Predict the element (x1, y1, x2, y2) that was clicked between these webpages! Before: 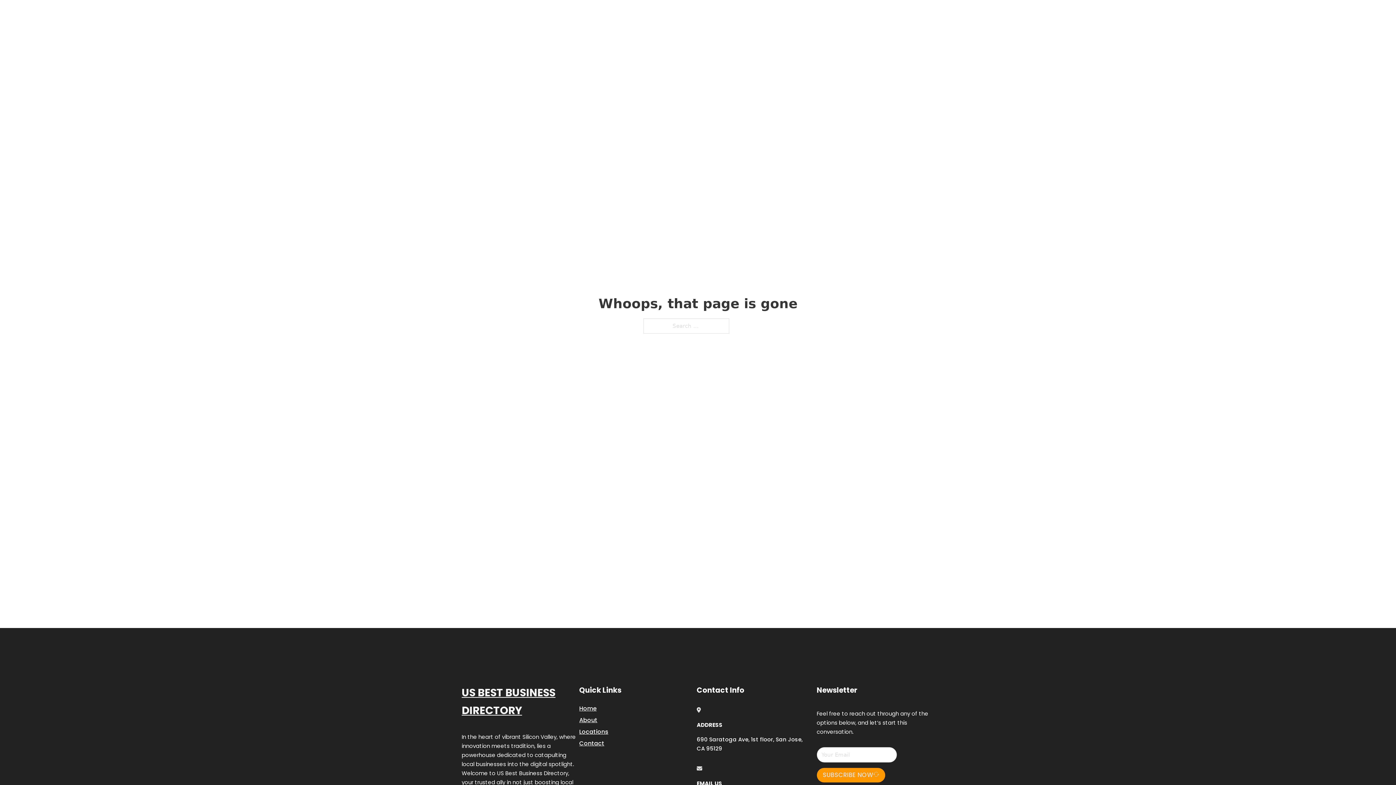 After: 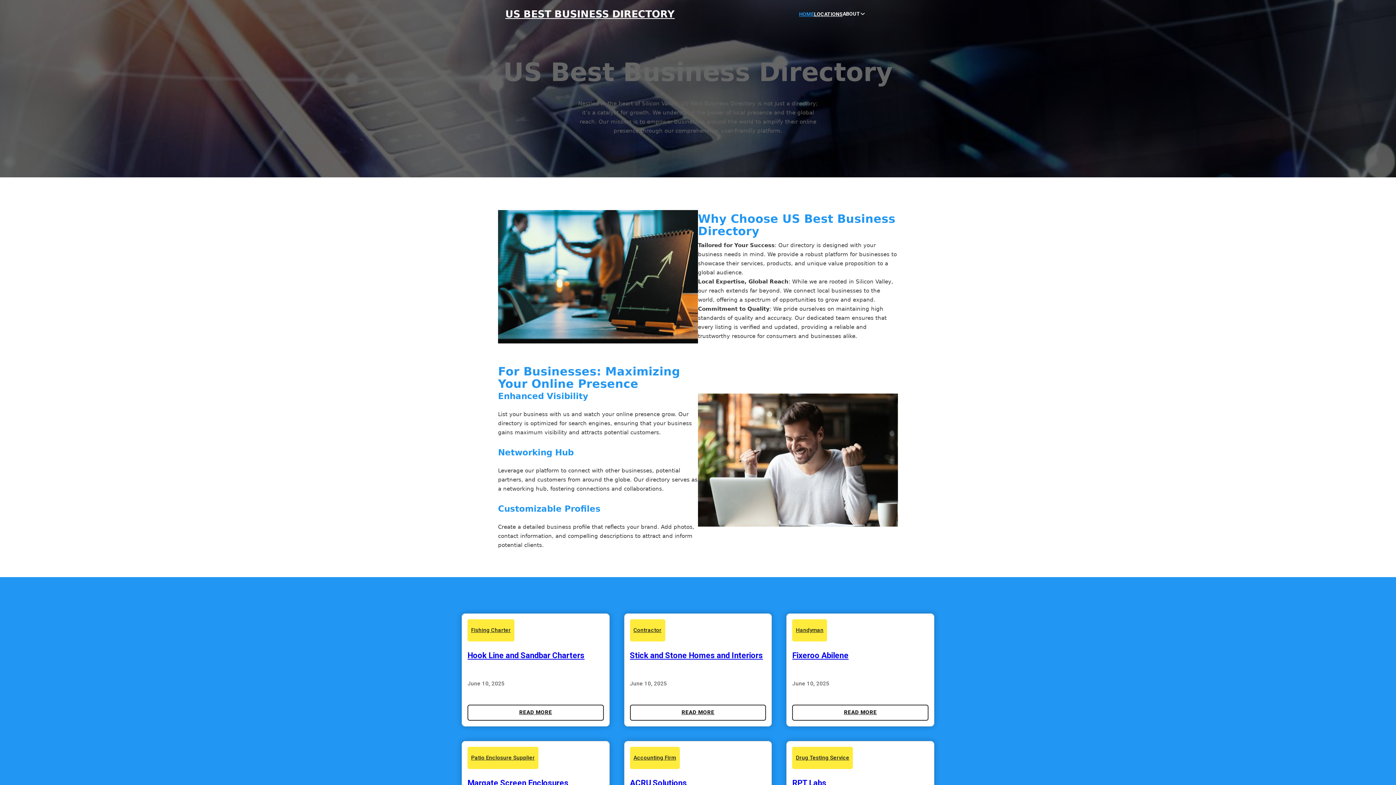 Action: label: US BEST BUSINESS DIRECTORY bbox: (505, 8, 674, 19)